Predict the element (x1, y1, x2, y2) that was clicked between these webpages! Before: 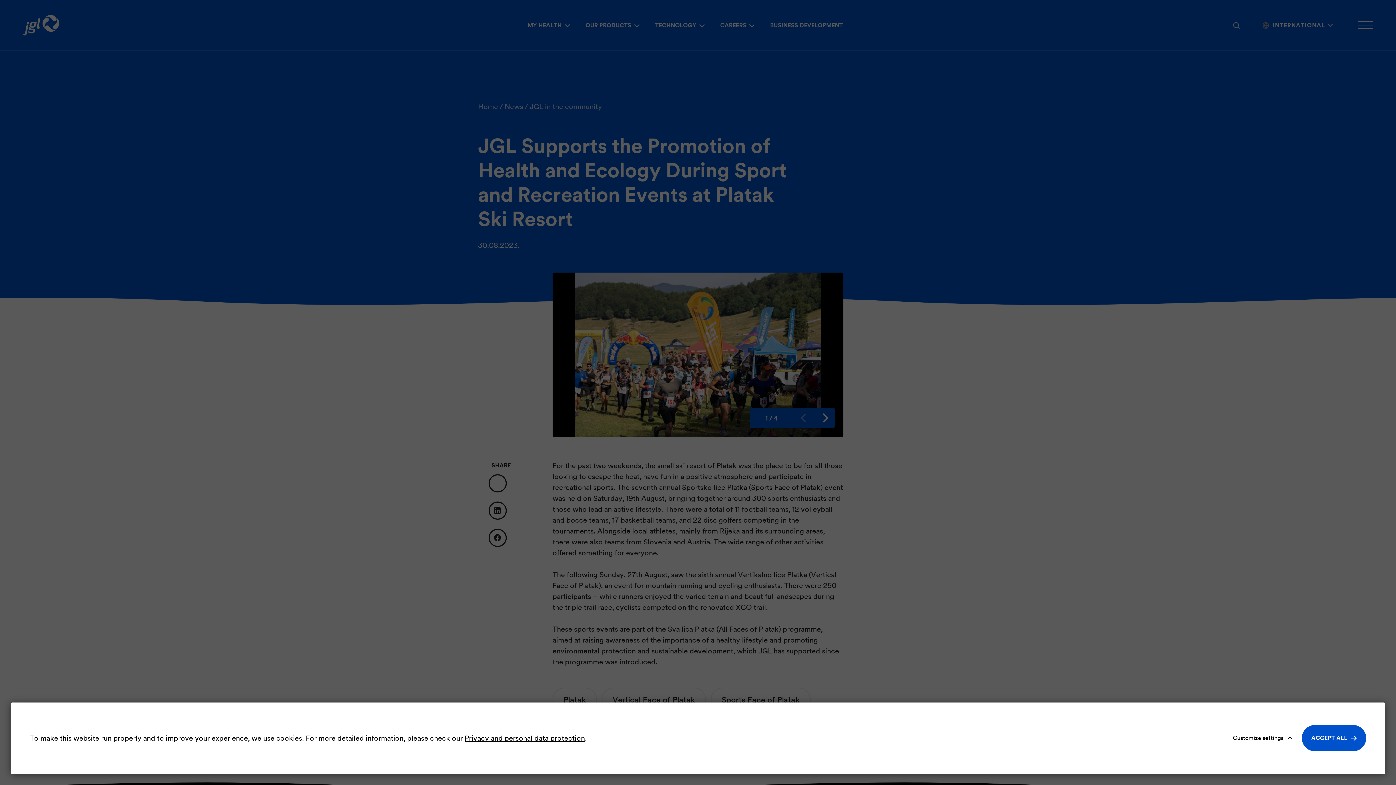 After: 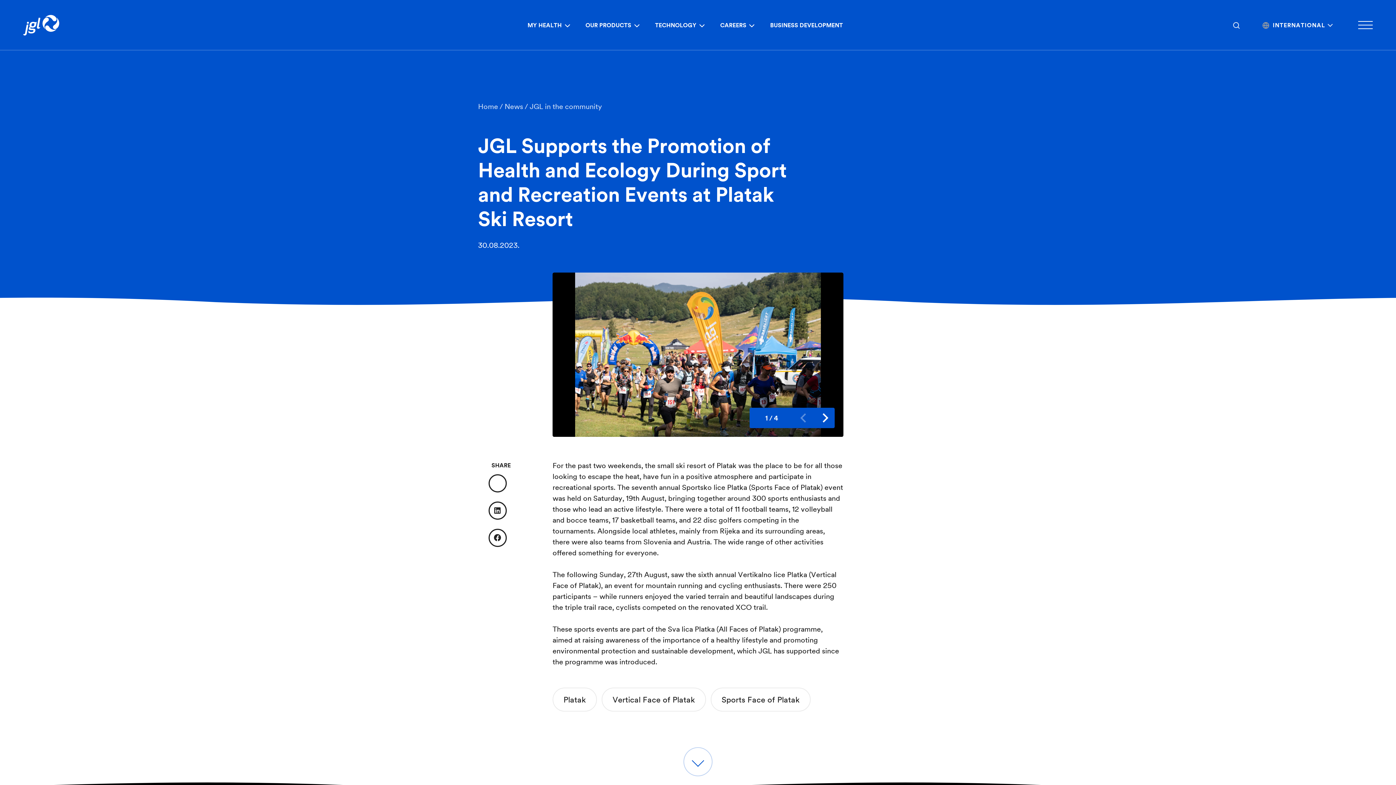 Action: bbox: (1302, 725, 1366, 751) label: ACCEPT ALL